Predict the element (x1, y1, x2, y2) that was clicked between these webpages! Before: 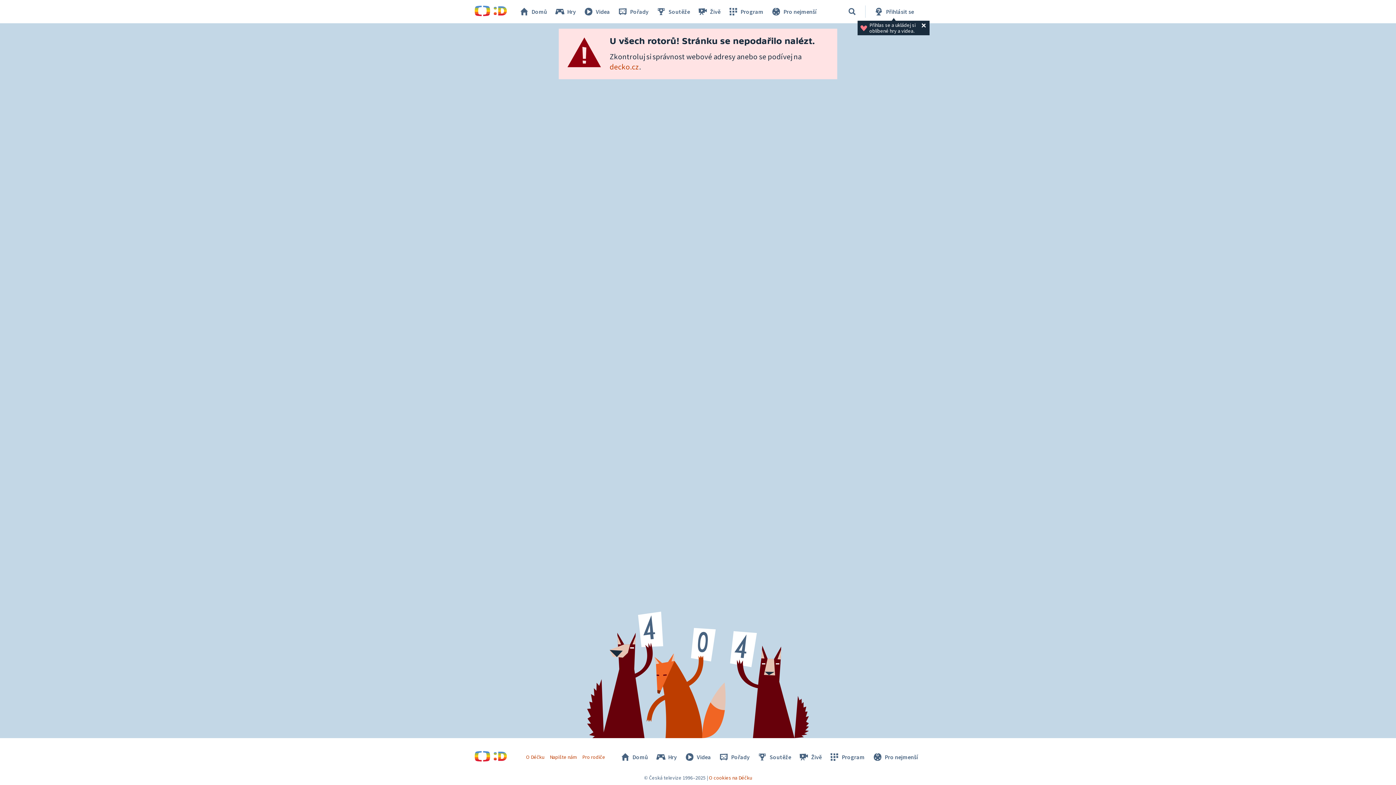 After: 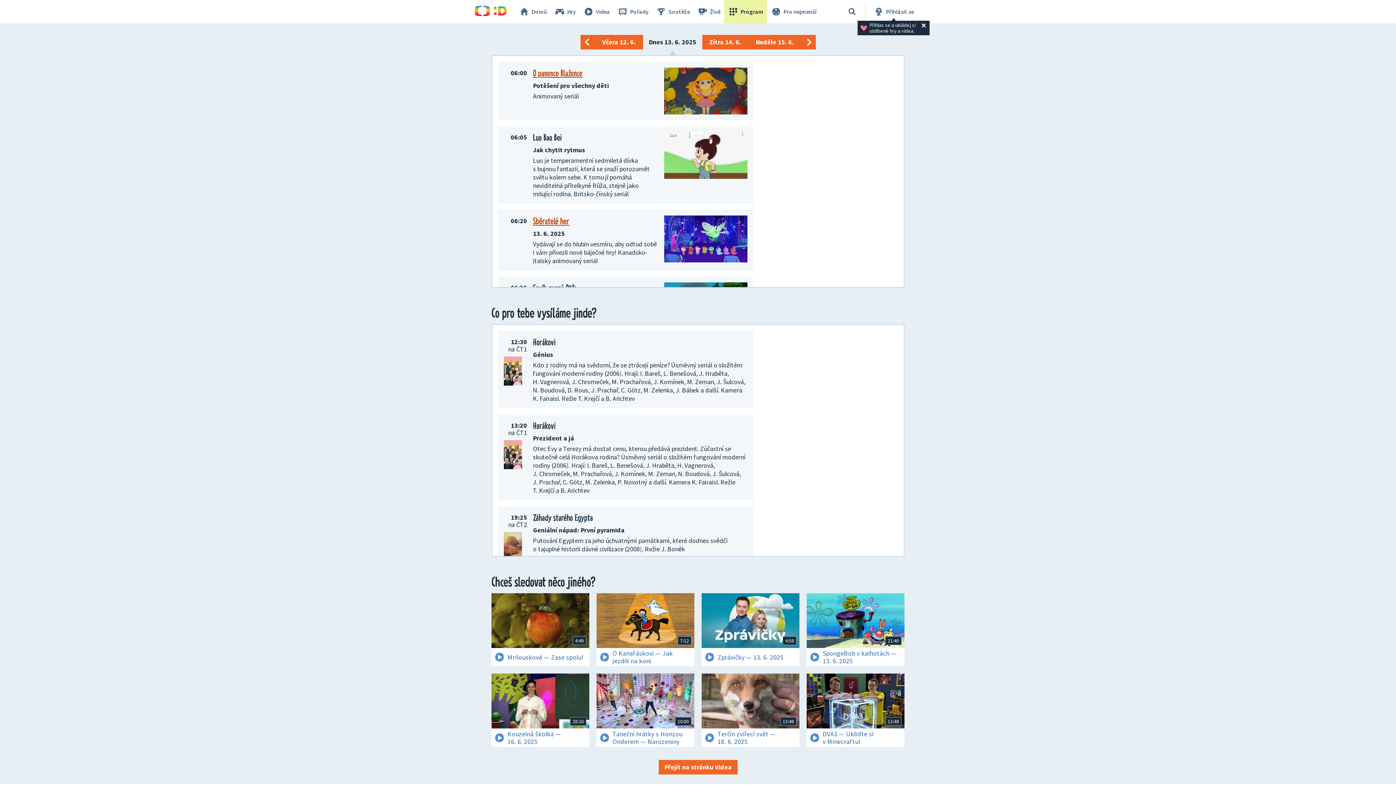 Action: bbox: (825, 750, 868, 764) label: Program